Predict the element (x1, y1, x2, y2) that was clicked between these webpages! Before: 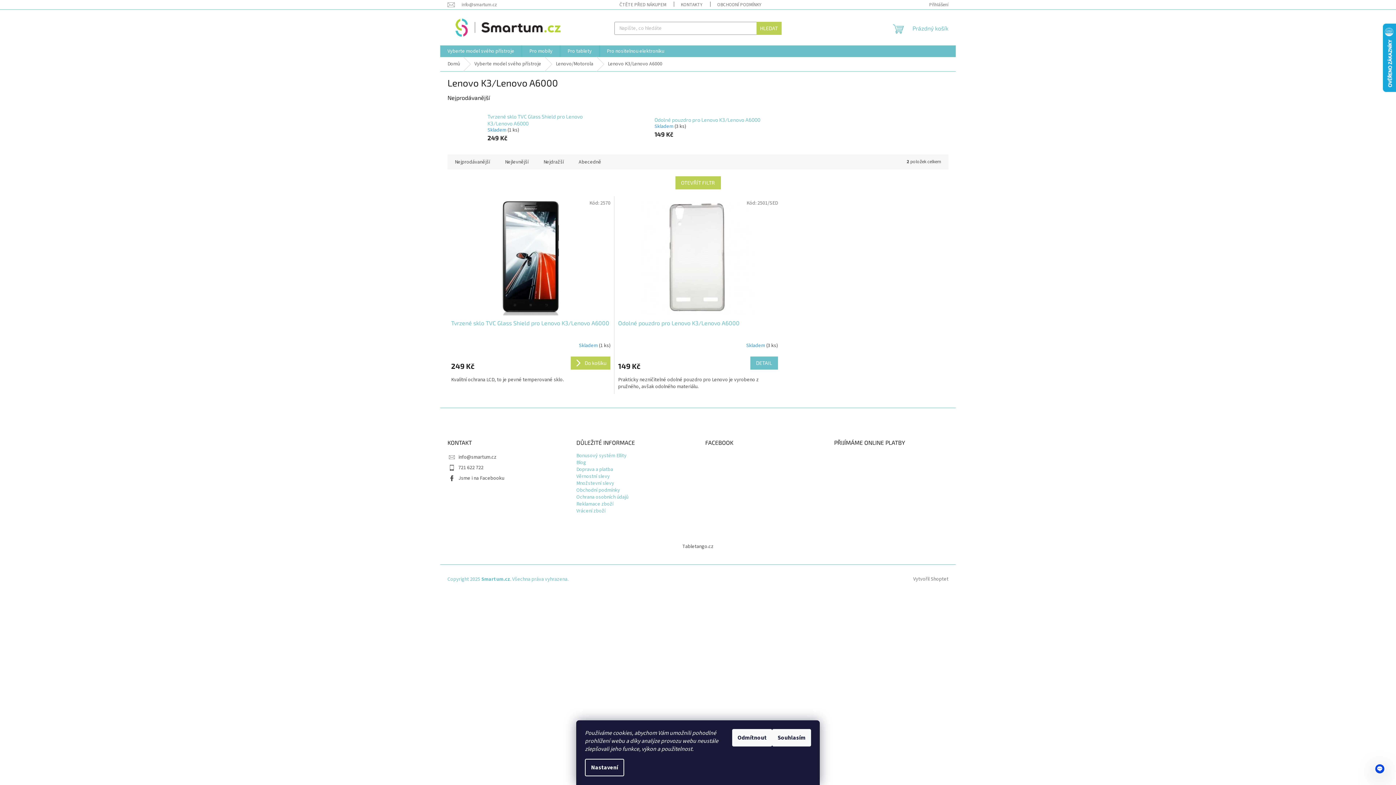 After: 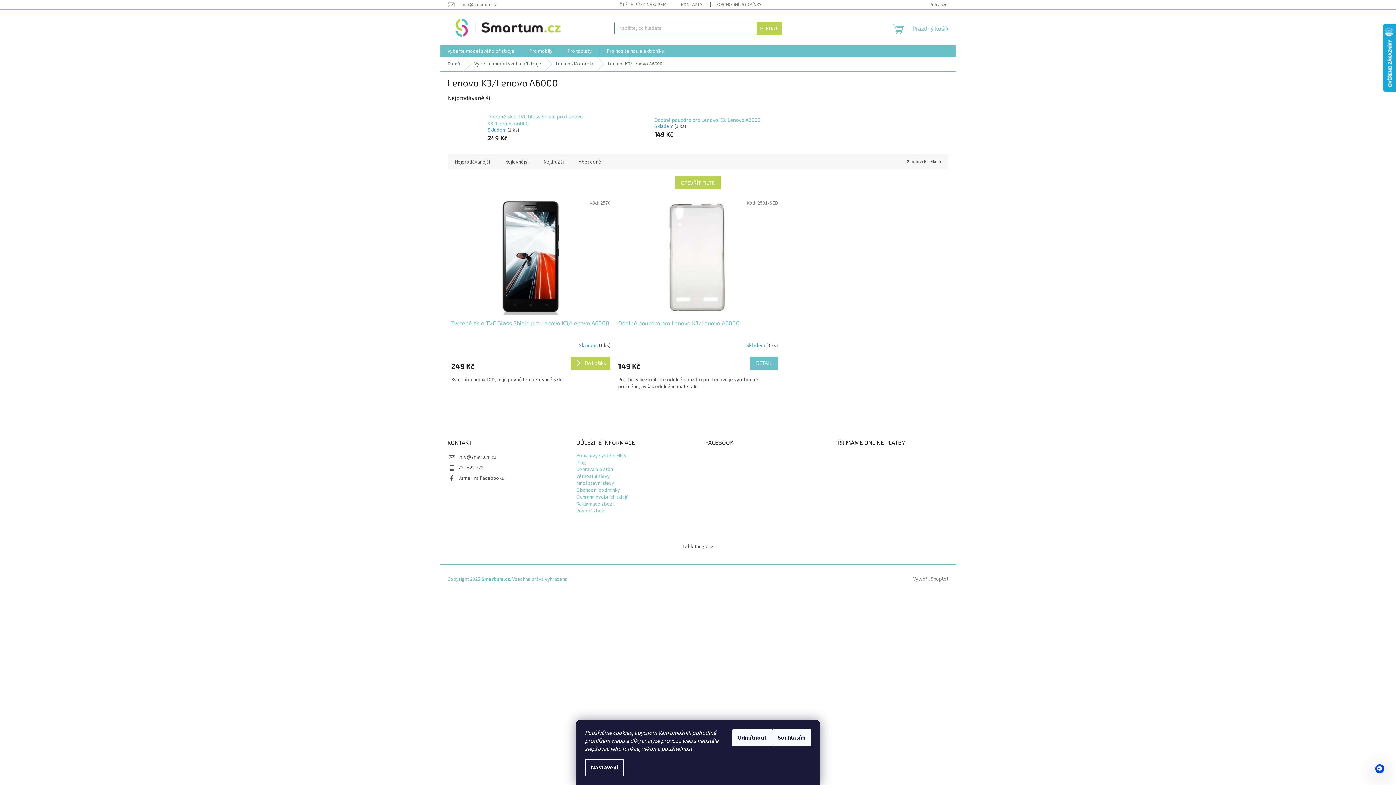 Action: label: HLEDAT bbox: (756, 21, 781, 34)